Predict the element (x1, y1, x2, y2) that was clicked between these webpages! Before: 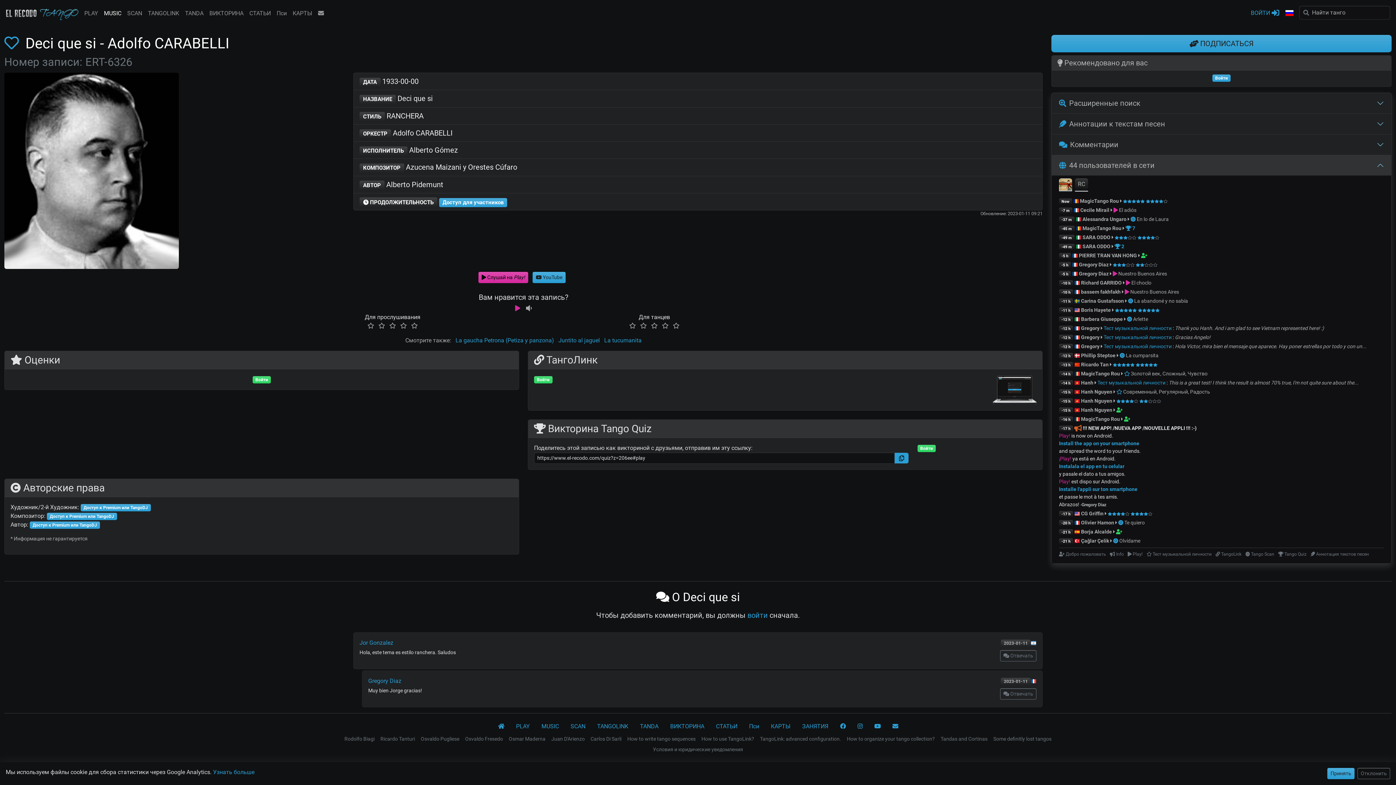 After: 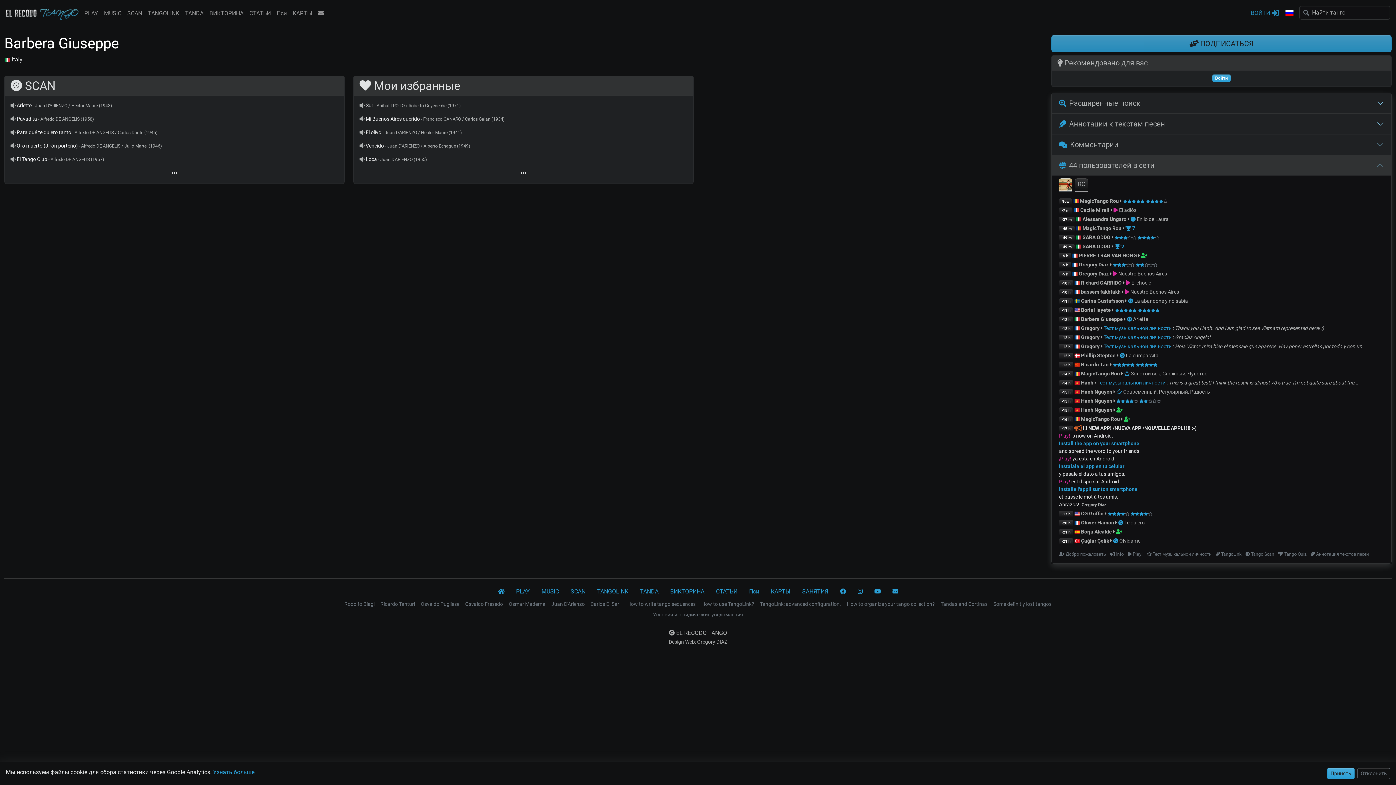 Action: bbox: (1081, 316, 1124, 322) label: Barbera Giuseppe 